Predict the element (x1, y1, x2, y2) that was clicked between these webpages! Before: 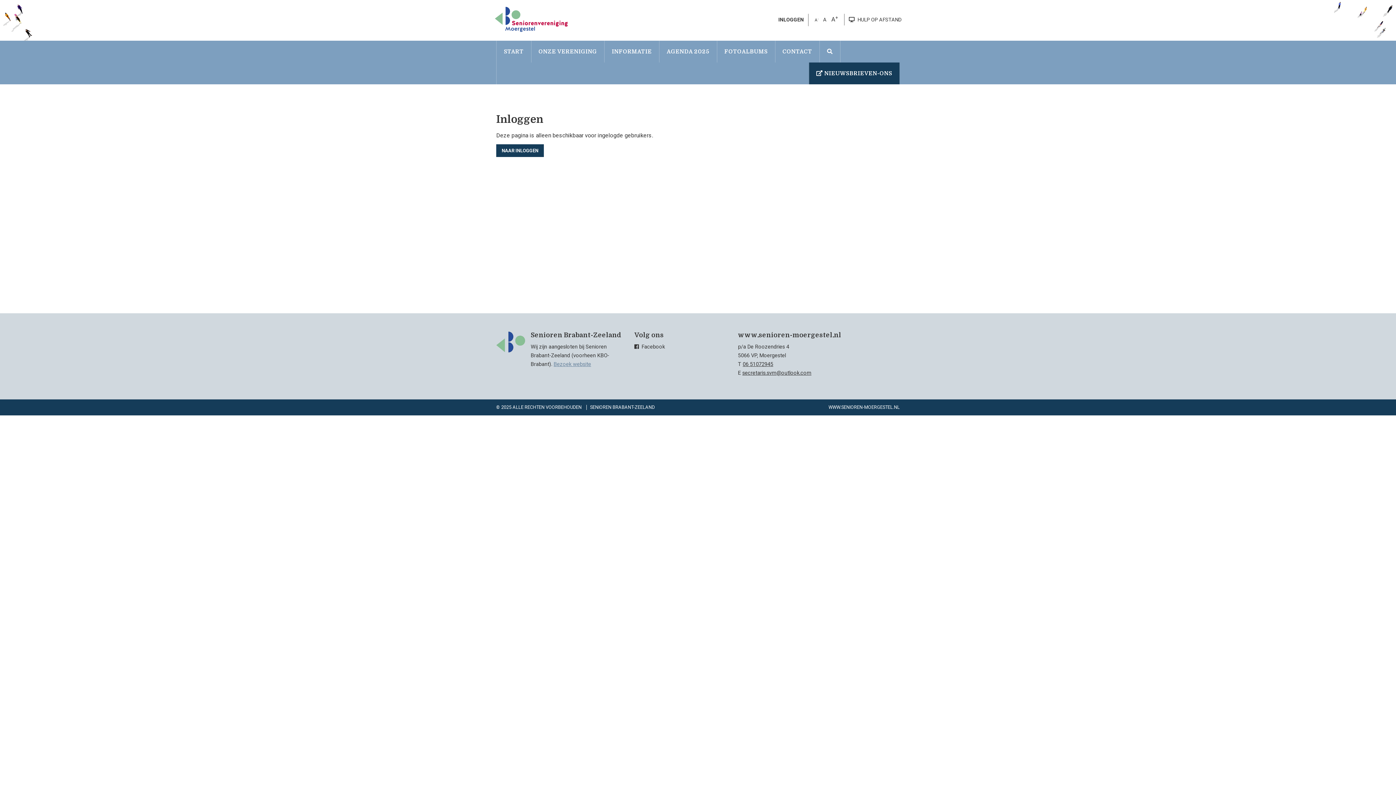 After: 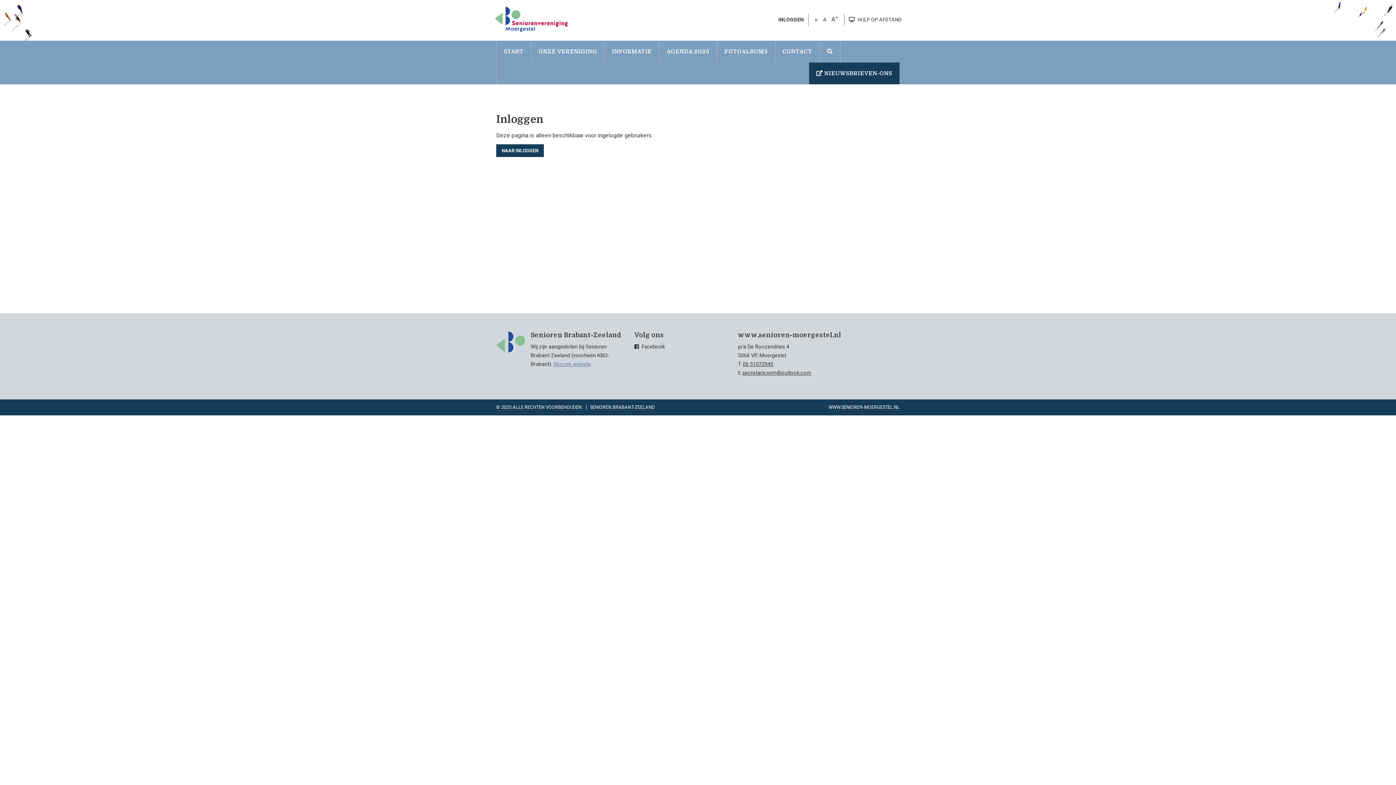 Action: label: 06 51072945 bbox: (742, 361, 773, 367)